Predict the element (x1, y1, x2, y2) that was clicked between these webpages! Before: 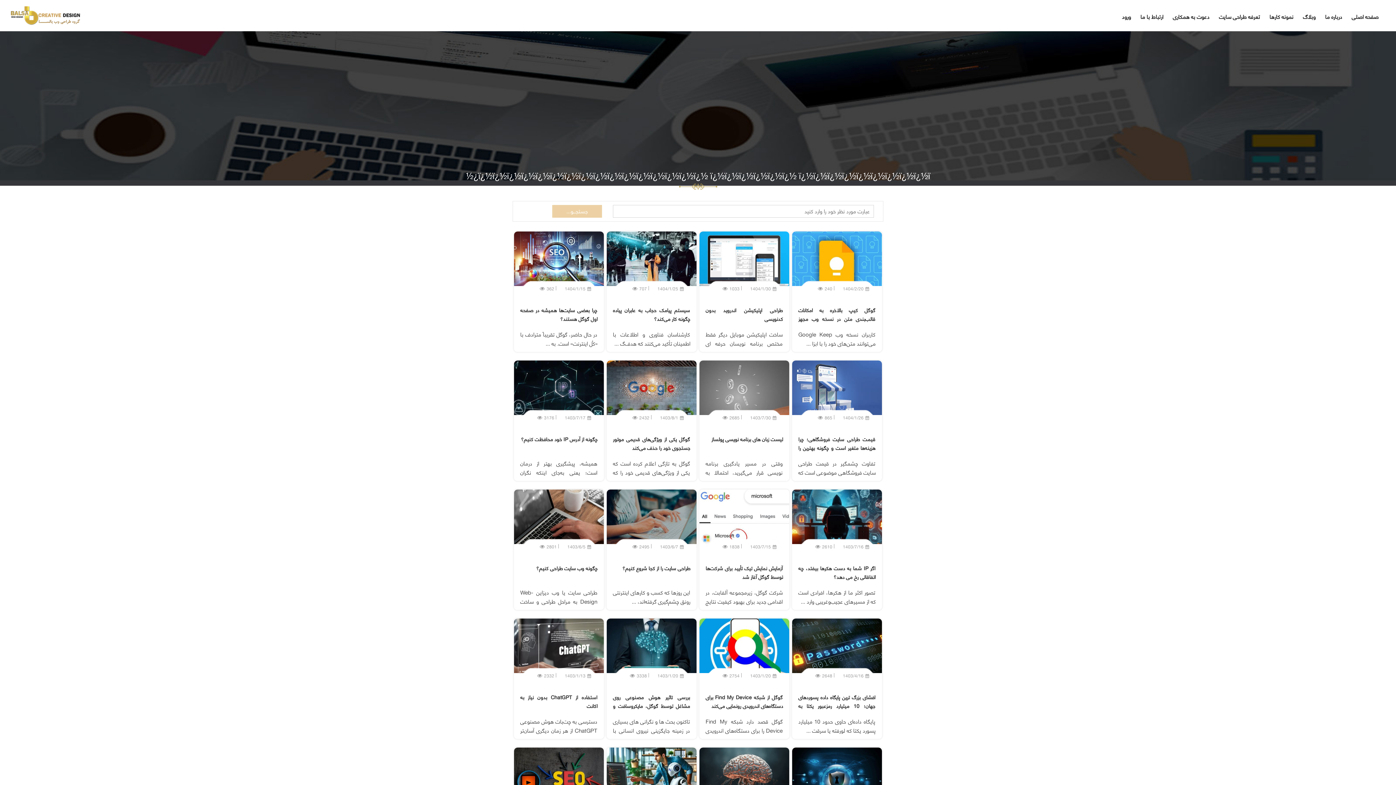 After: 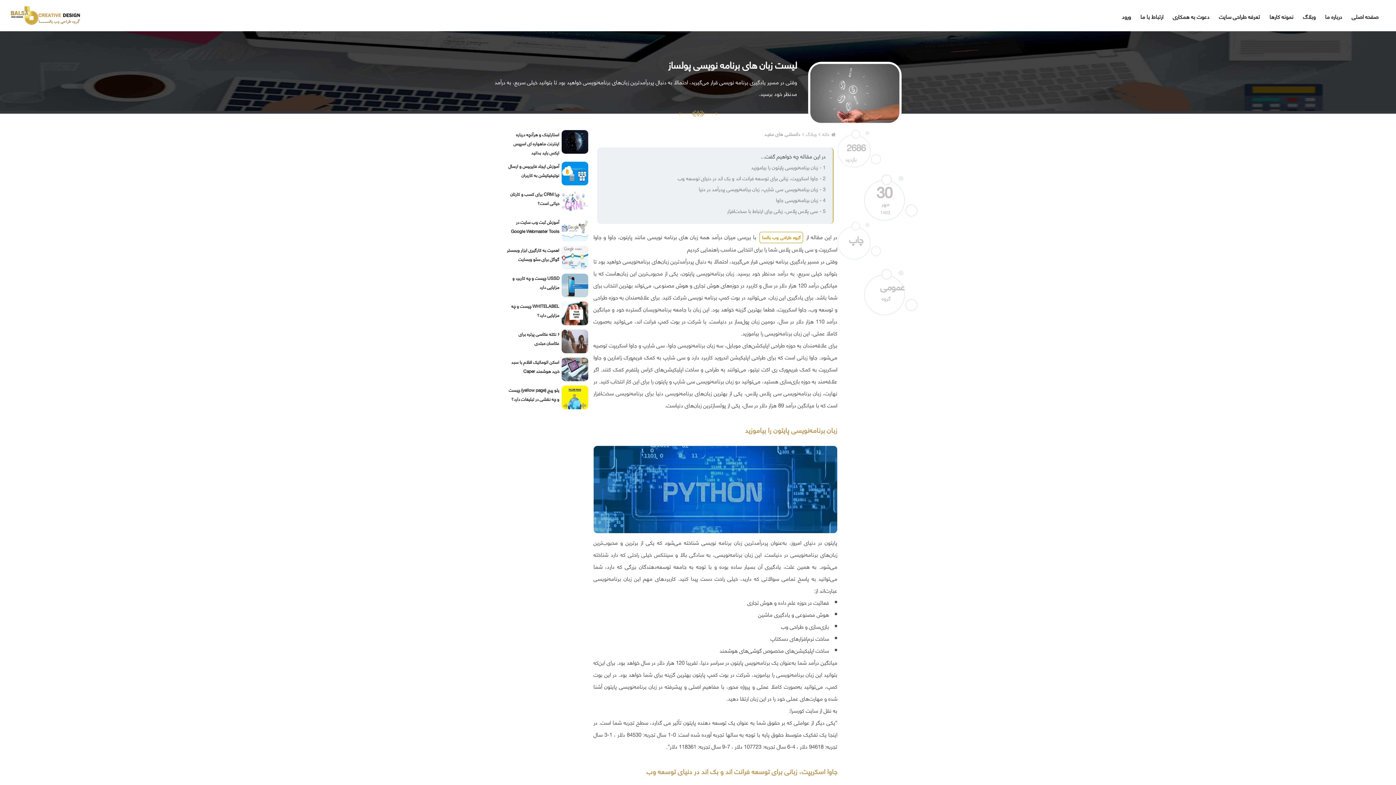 Action: bbox: (711, 432, 783, 446) label: لیست زبان های برنامه نویسی پولساز